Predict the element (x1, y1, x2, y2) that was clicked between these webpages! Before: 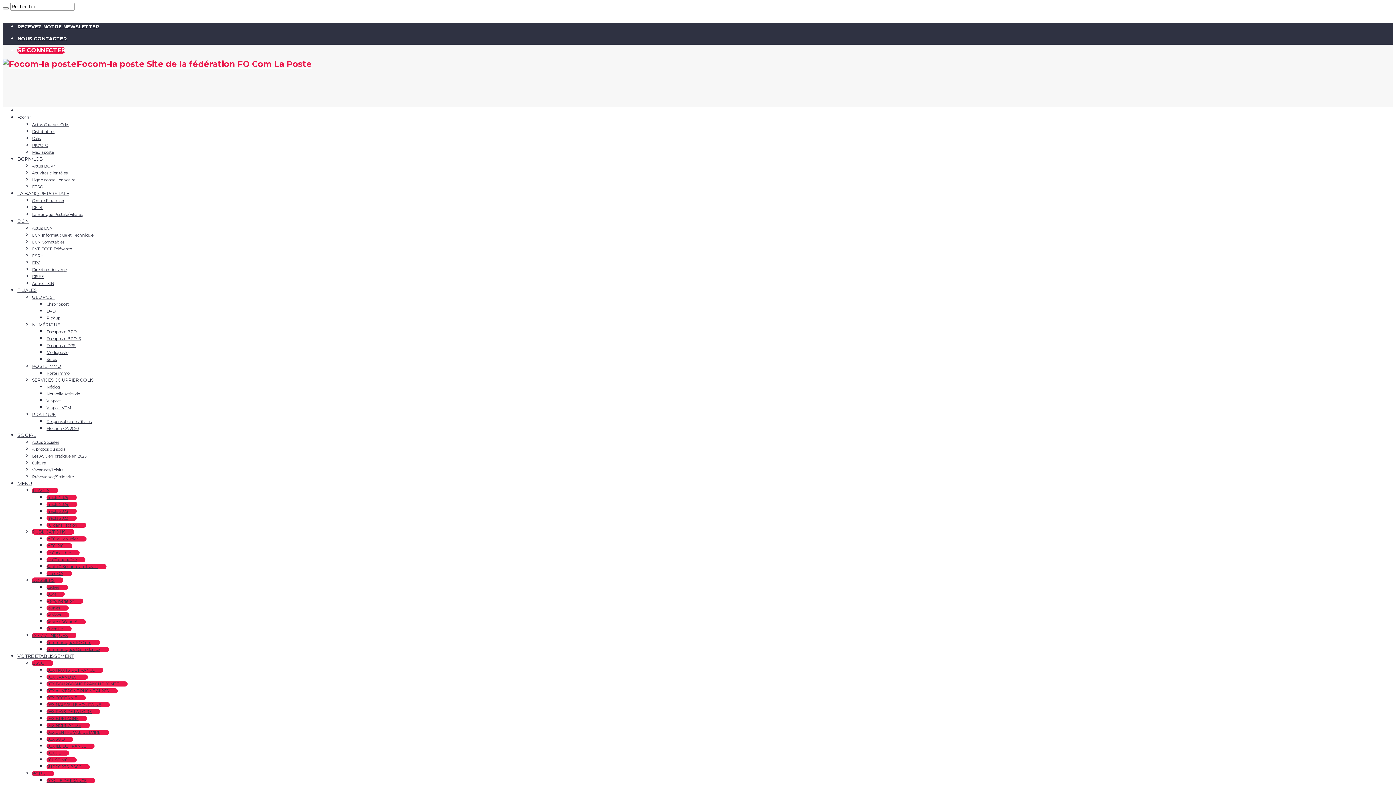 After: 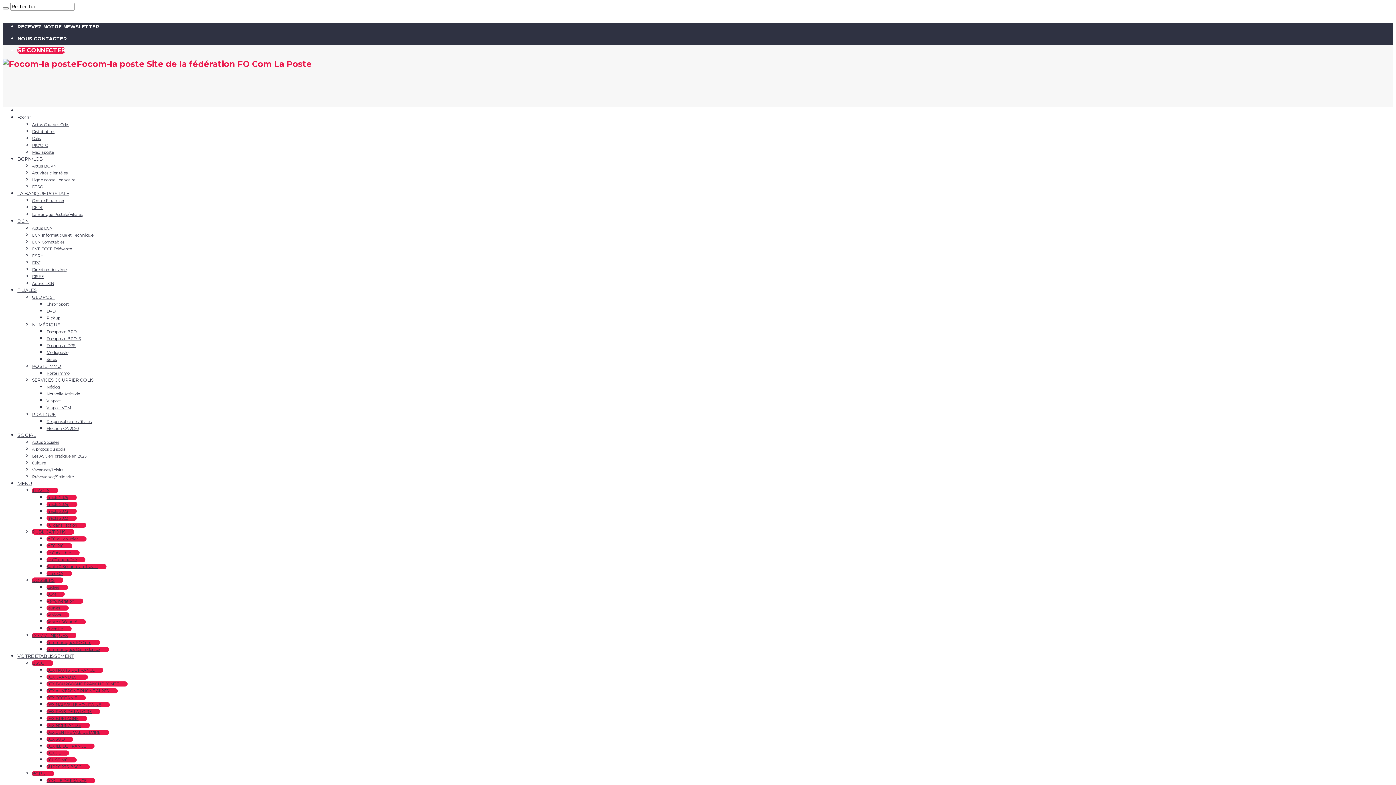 Action: bbox: (2, 7, 8, 9)